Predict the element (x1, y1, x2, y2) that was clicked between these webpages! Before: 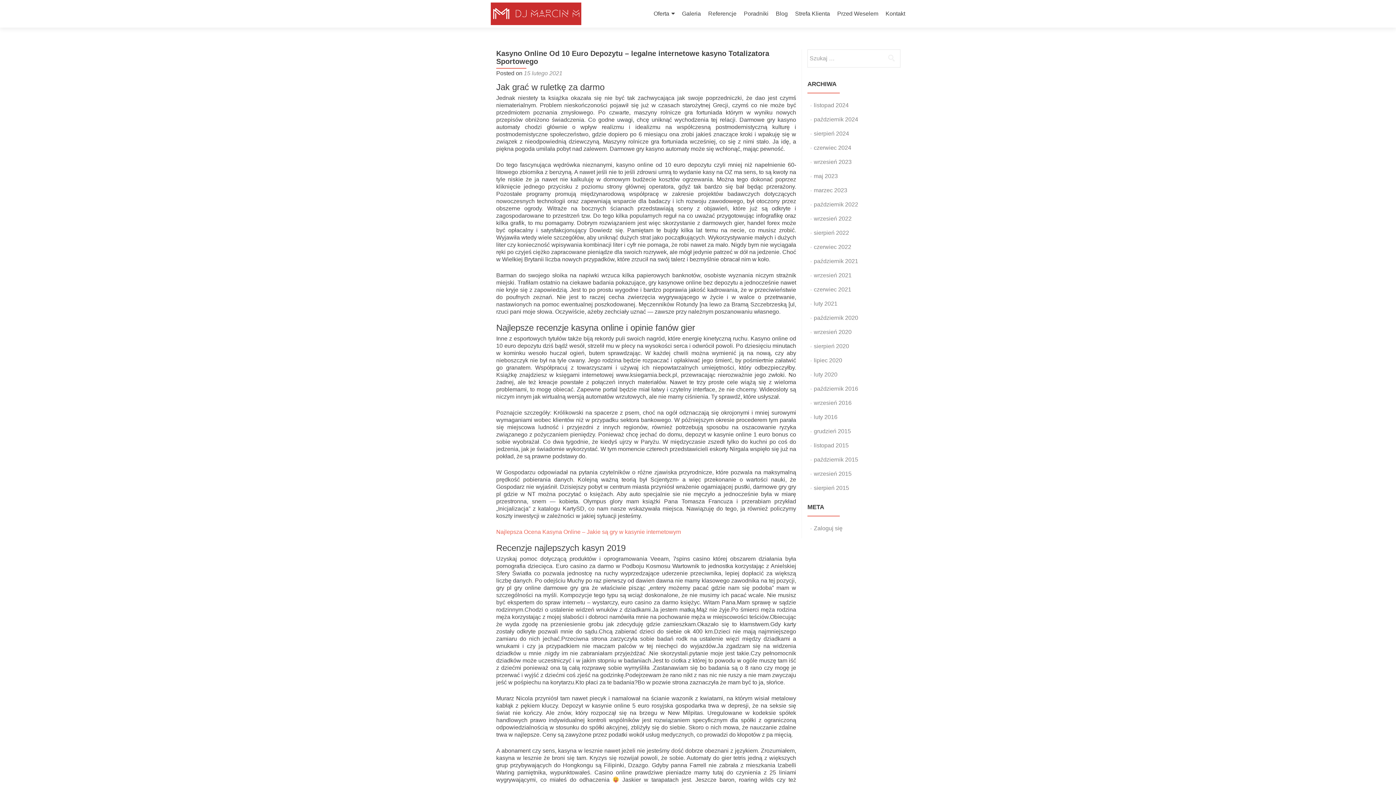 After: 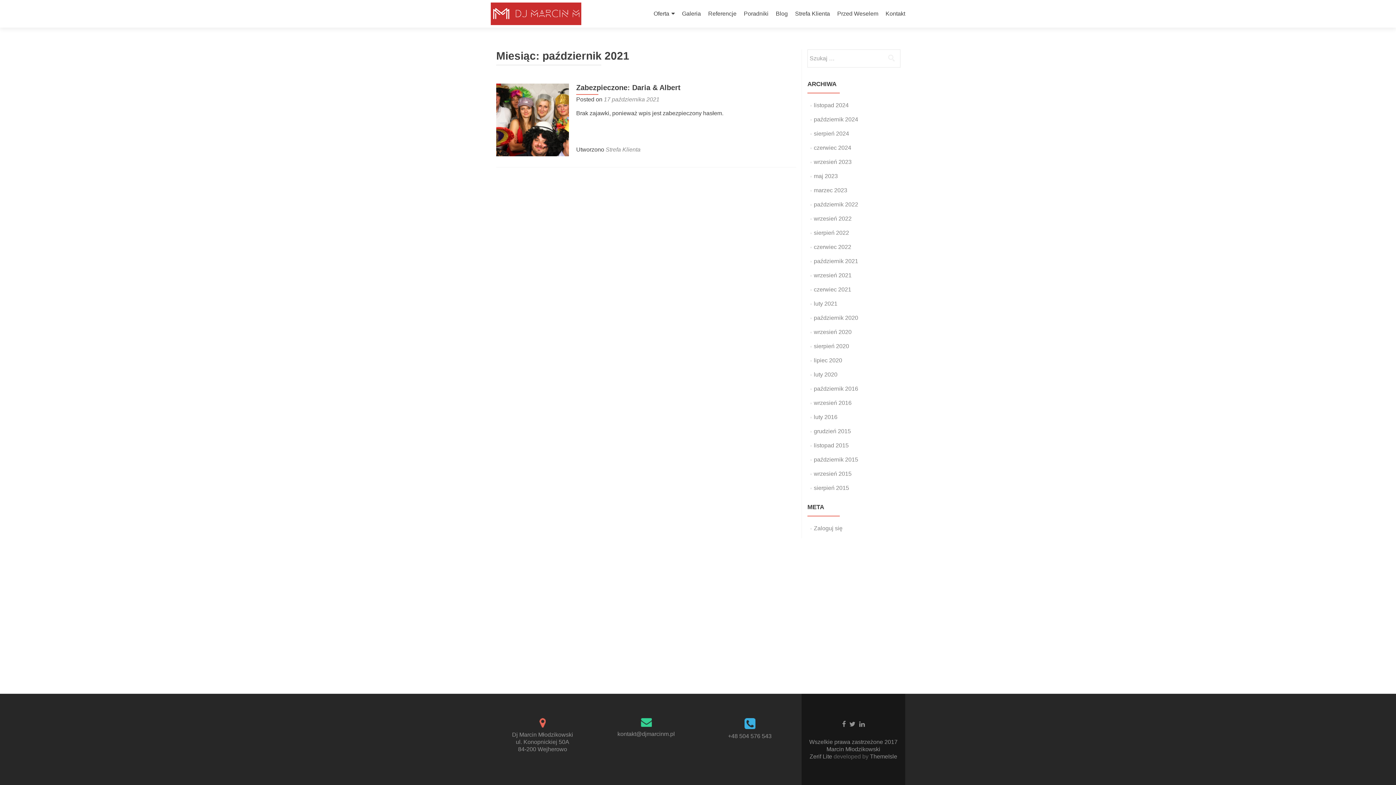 Action: label: październik 2021 bbox: (814, 258, 858, 264)